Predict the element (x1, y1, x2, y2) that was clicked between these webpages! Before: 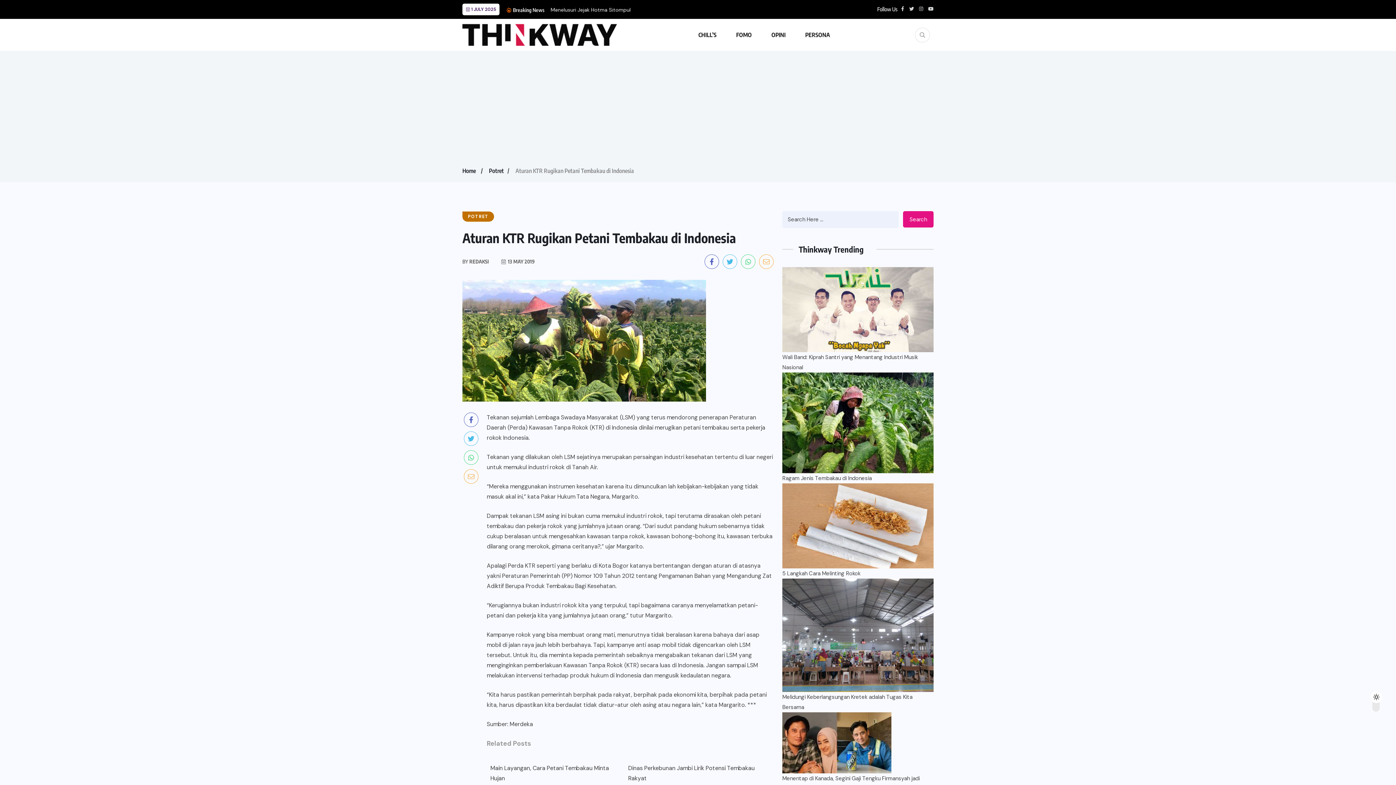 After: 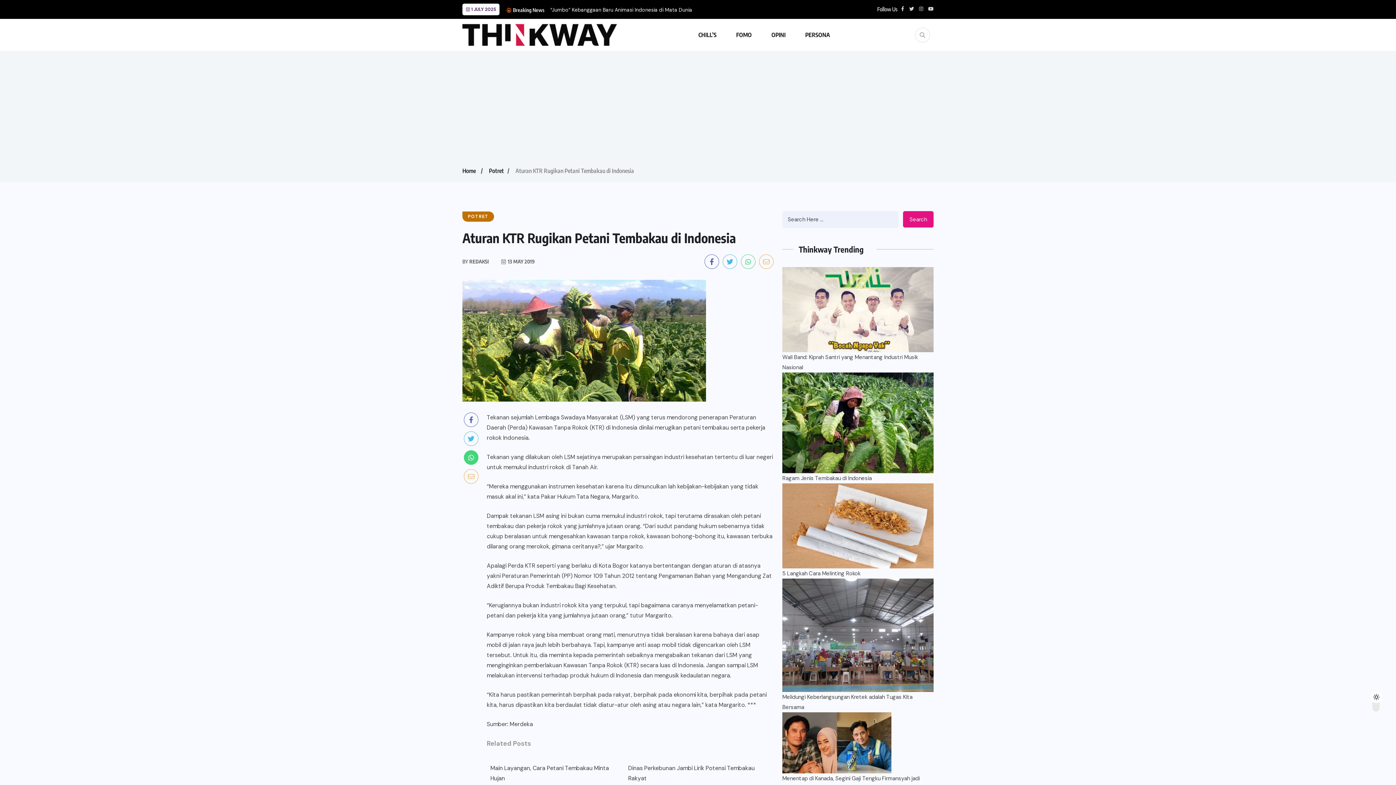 Action: bbox: (464, 450, 478, 465)